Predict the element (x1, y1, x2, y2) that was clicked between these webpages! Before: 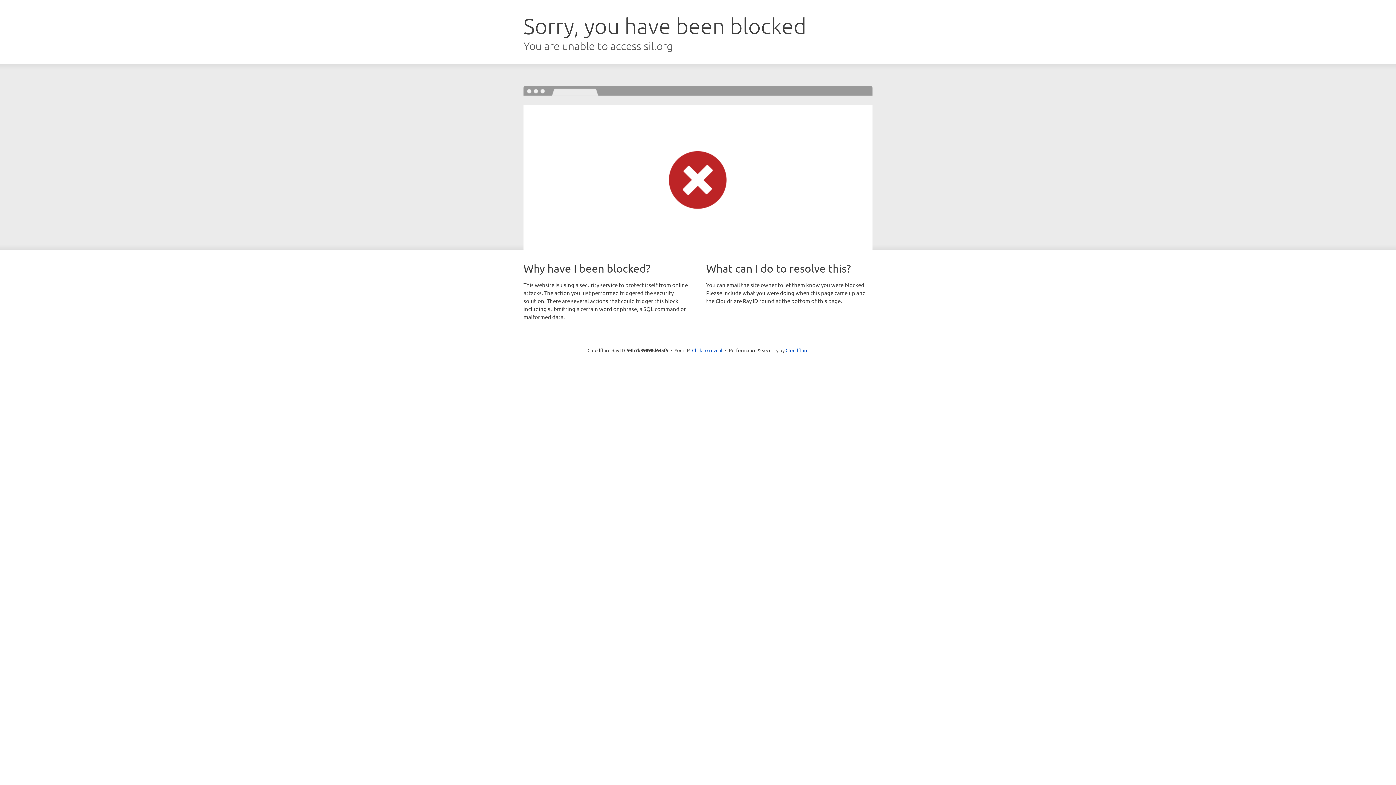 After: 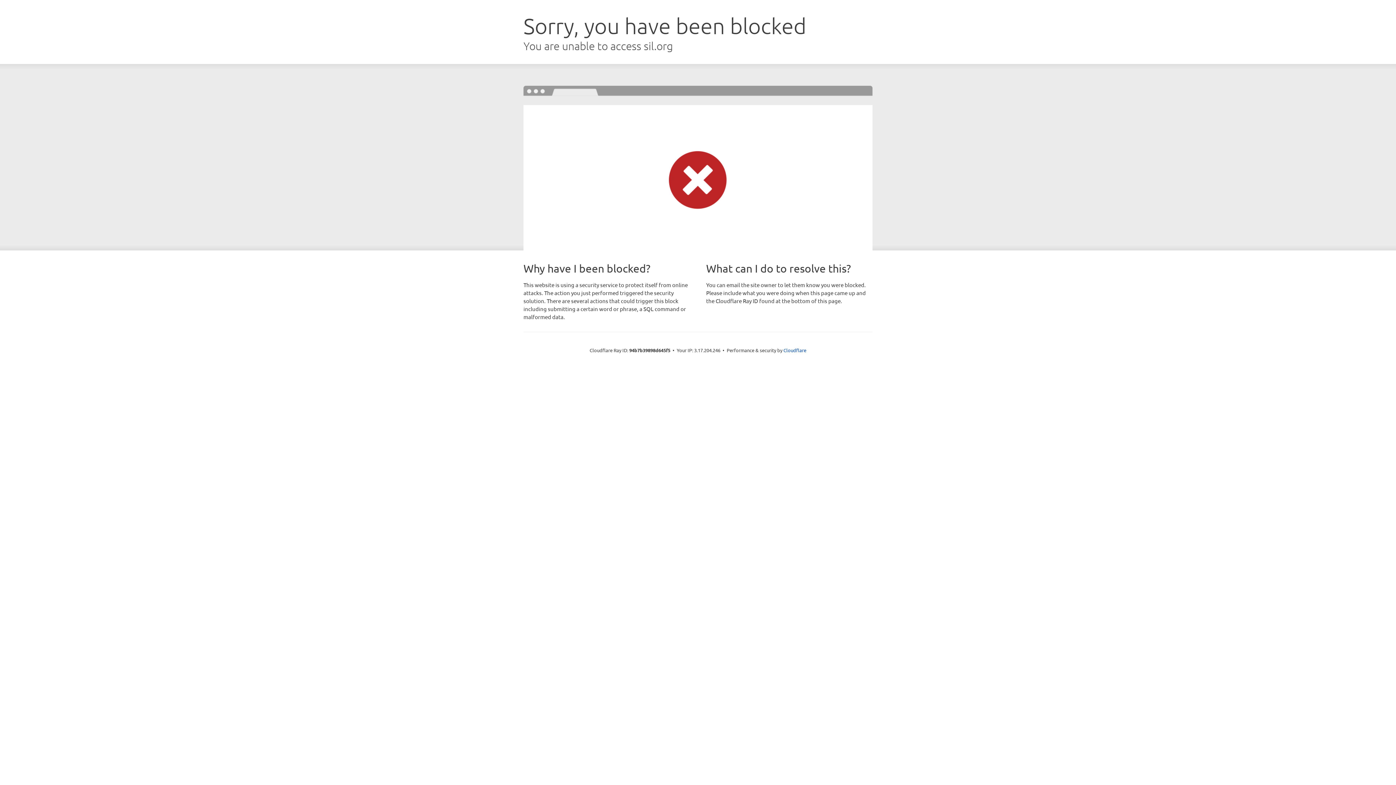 Action: bbox: (692, 346, 722, 353) label: Click to reveal